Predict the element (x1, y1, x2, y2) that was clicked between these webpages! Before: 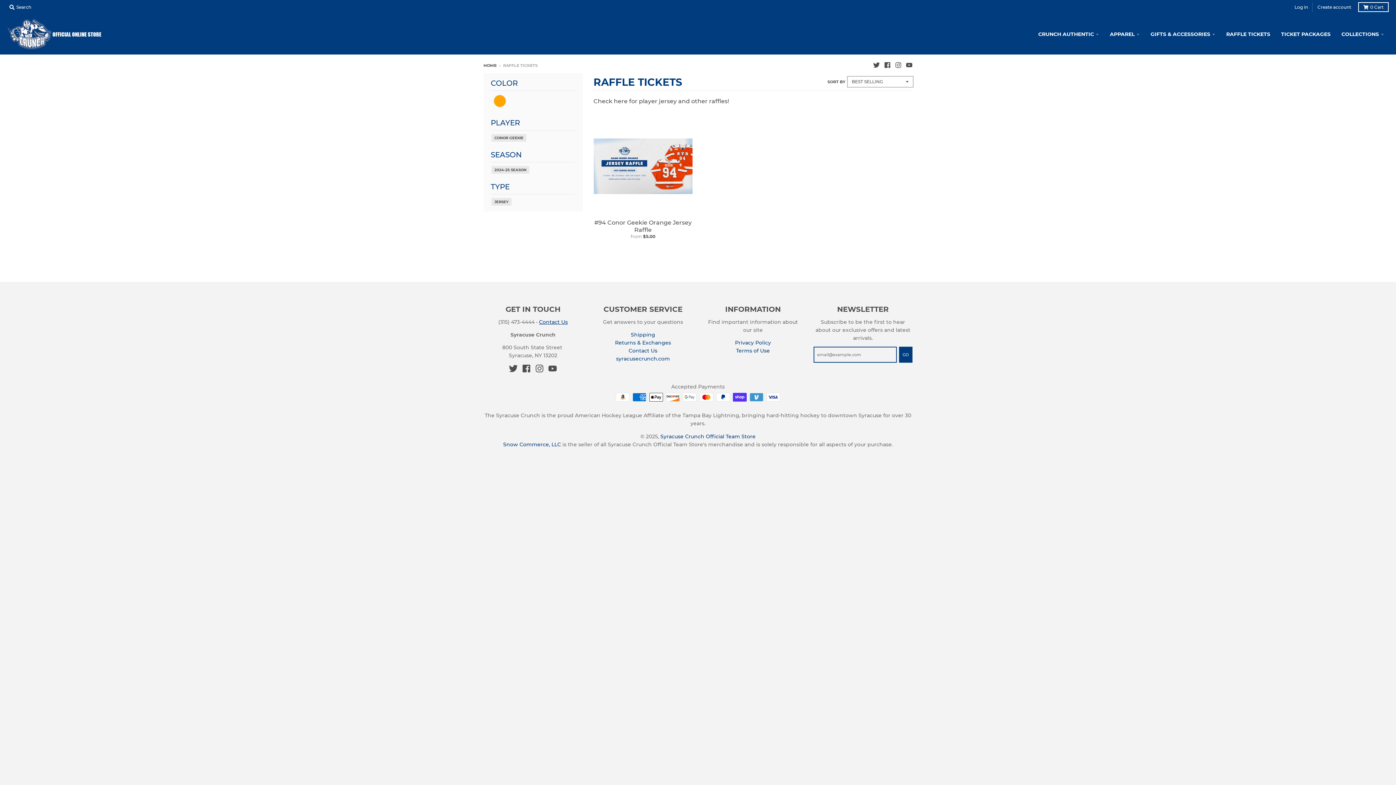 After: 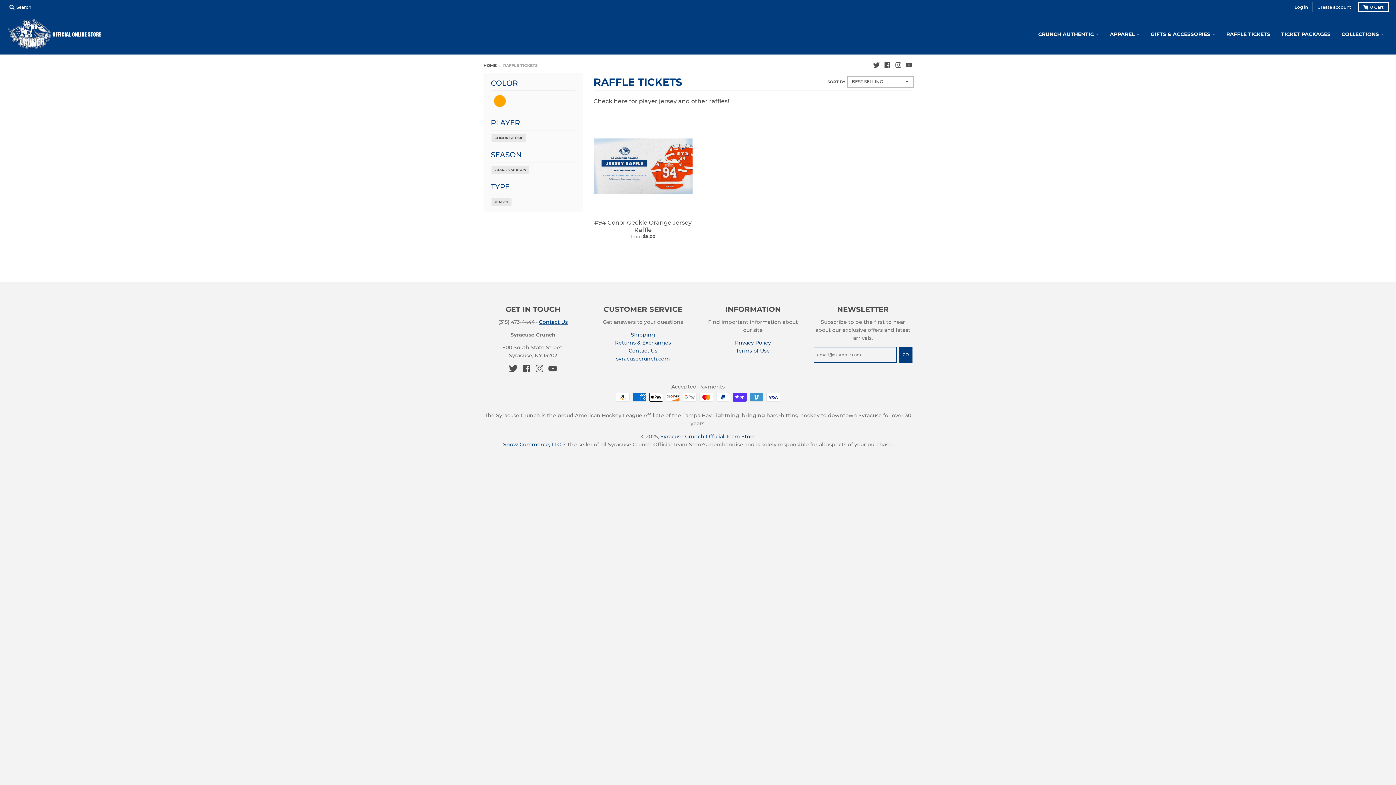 Action: label: RAFFLE TICKETS bbox: (1221, 27, 1275, 40)